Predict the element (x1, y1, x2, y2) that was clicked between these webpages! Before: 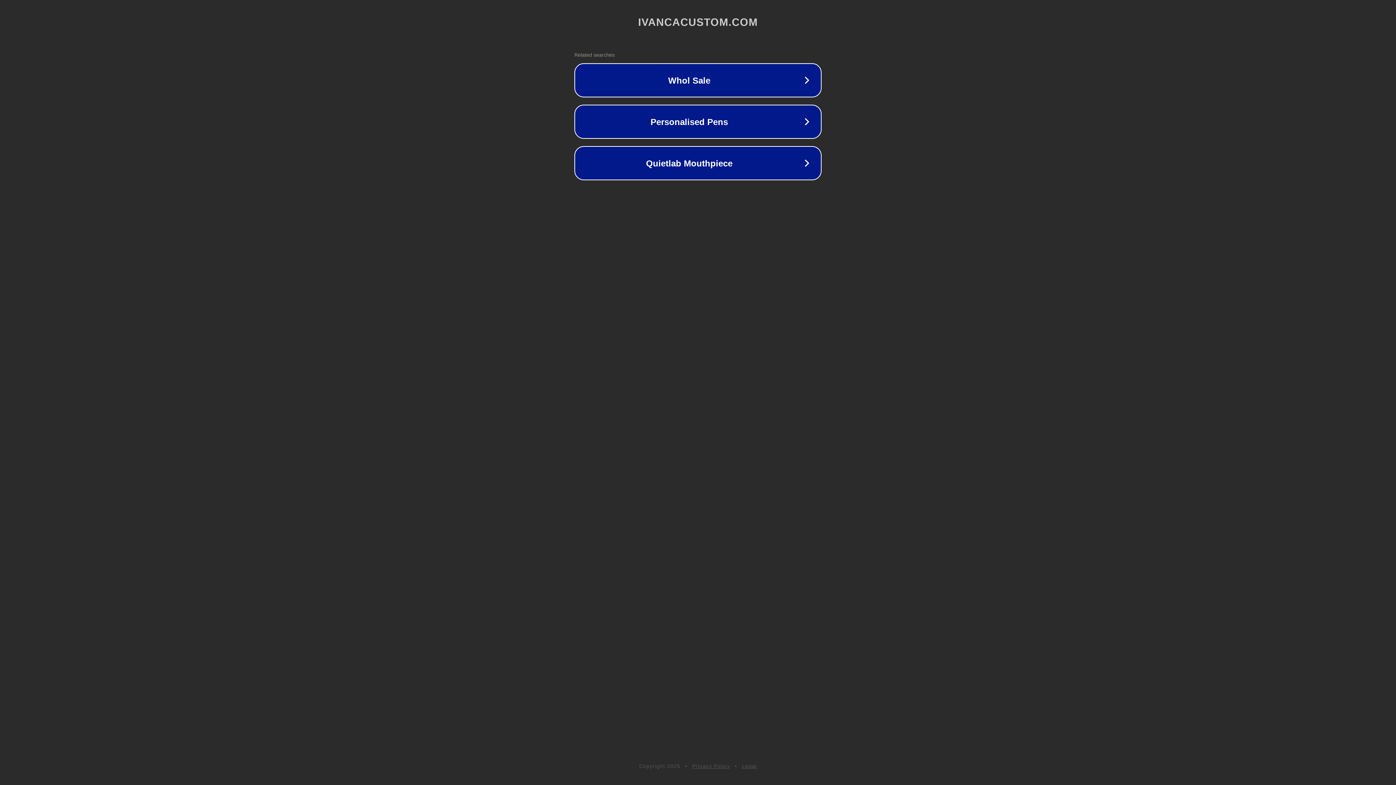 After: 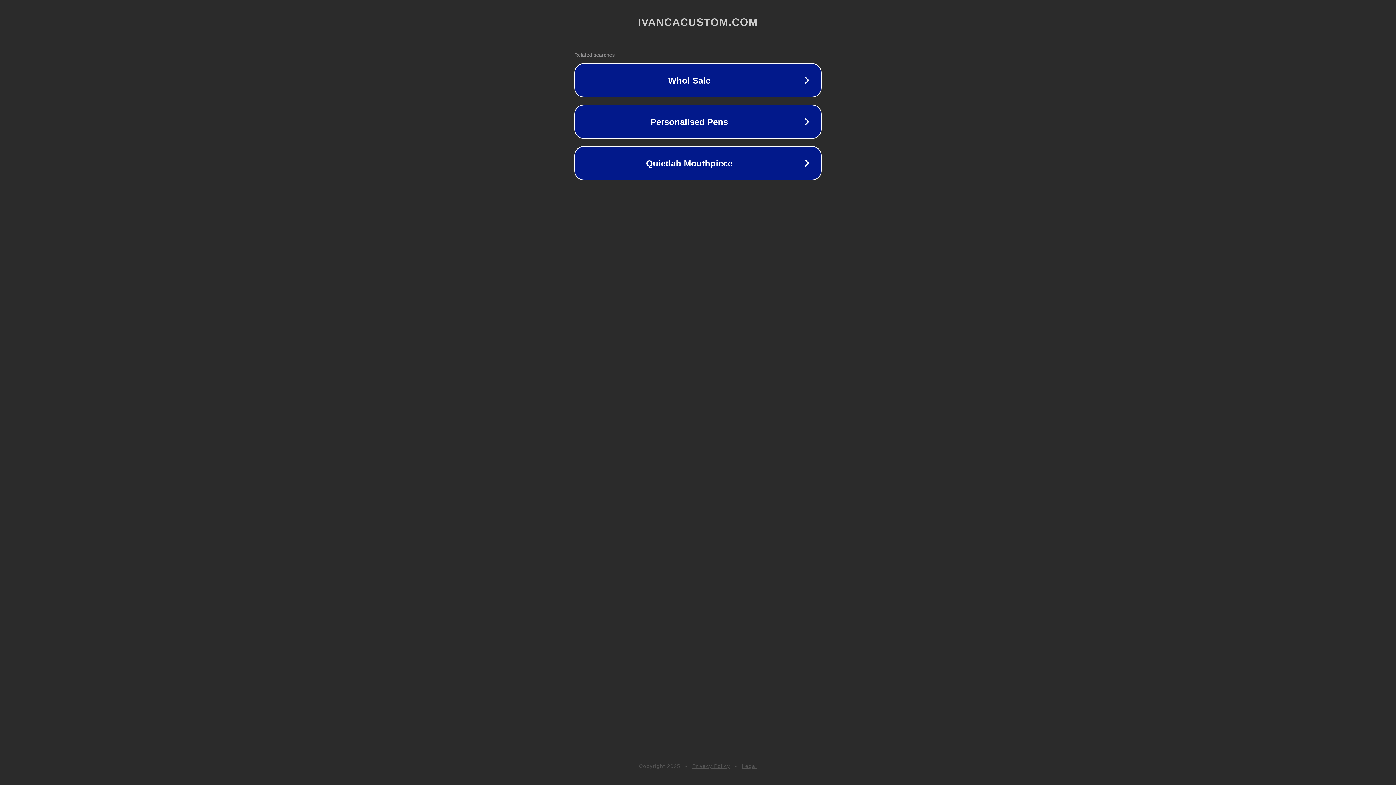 Action: bbox: (692, 763, 730, 769) label: Privacy Policy